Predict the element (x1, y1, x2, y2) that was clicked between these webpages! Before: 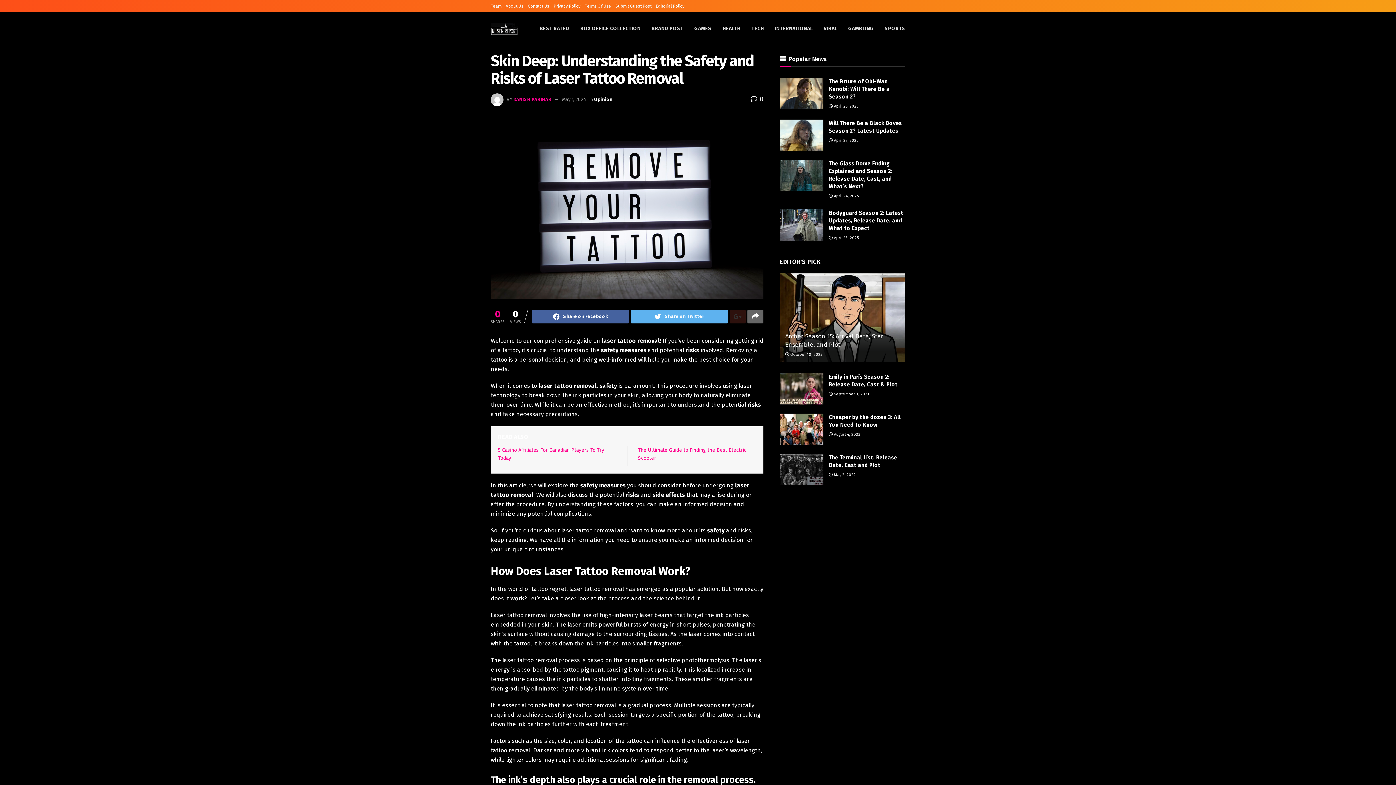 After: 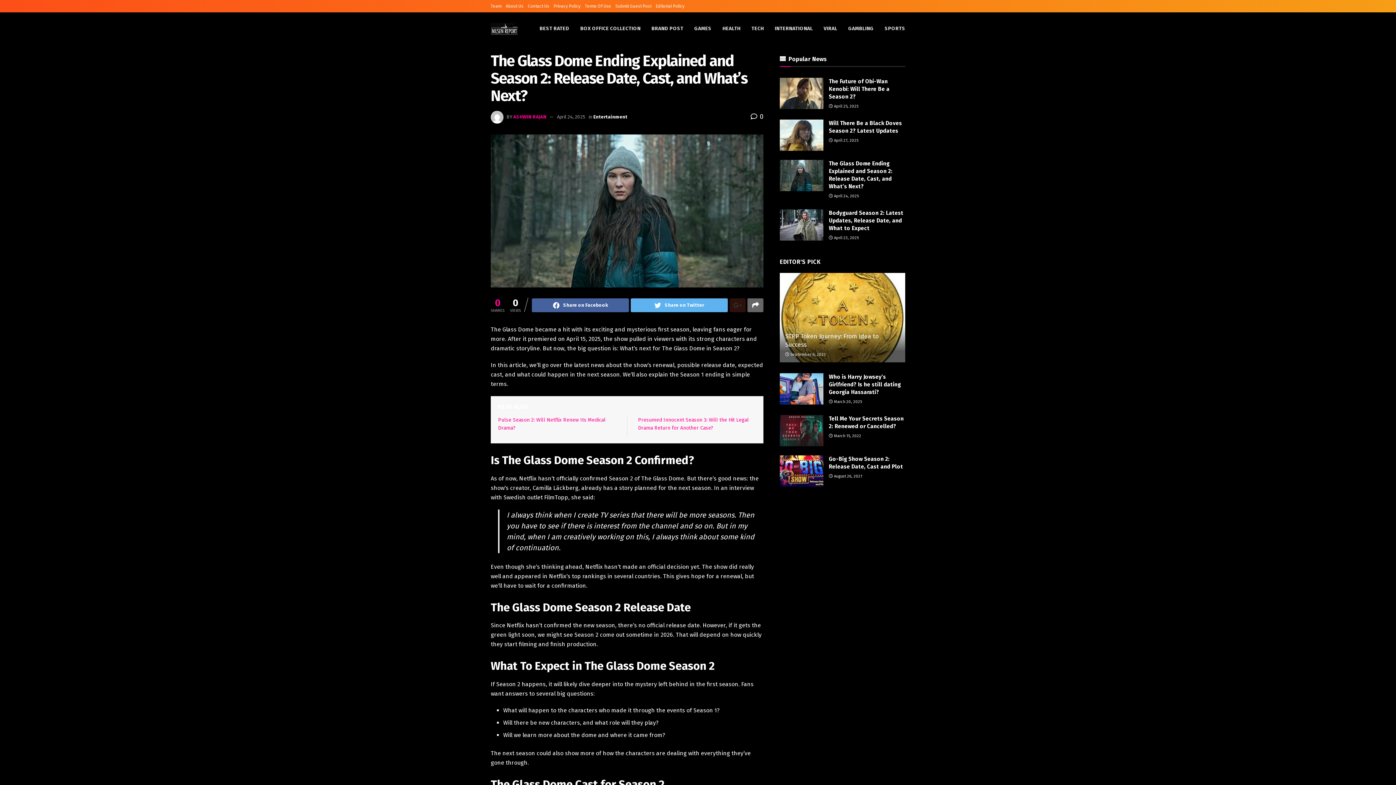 Action: bbox: (780, 159, 823, 191)